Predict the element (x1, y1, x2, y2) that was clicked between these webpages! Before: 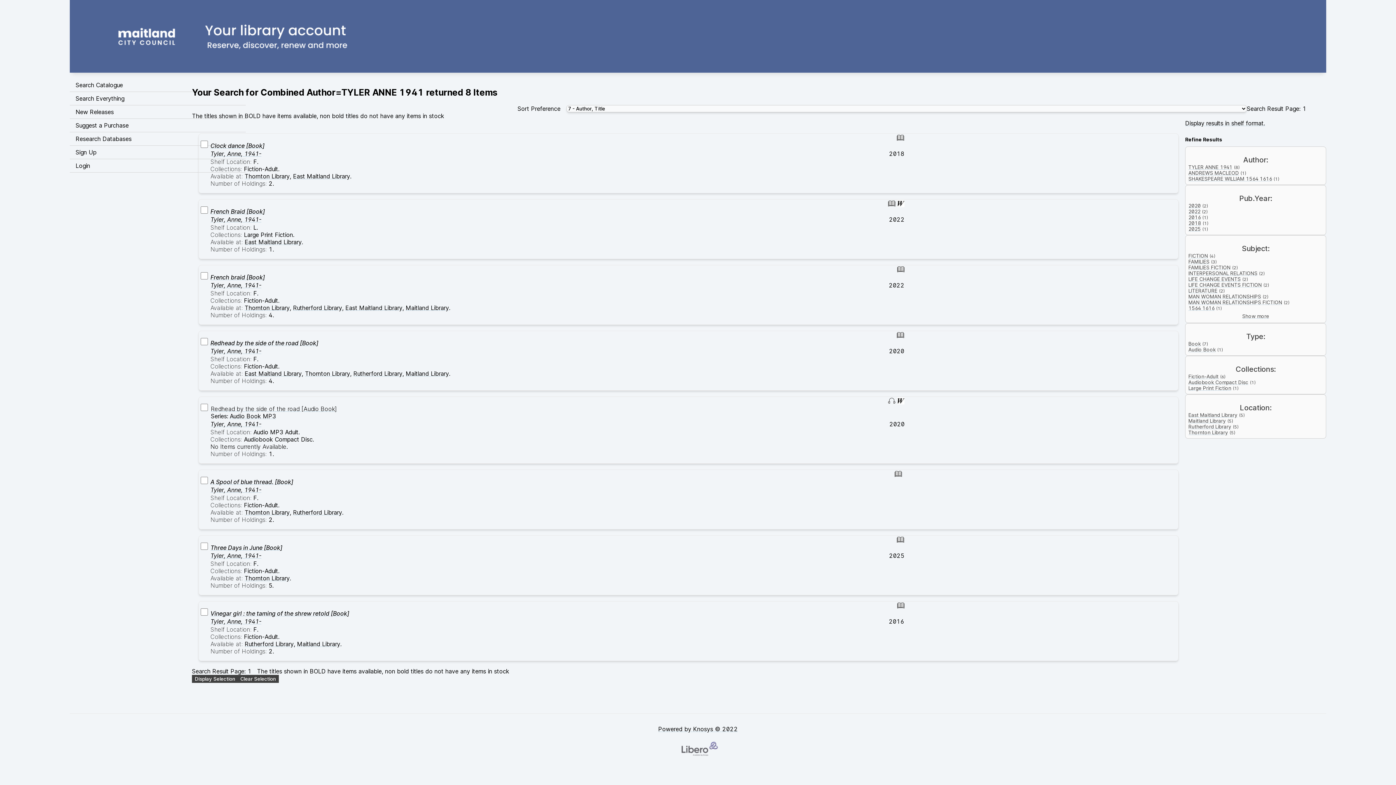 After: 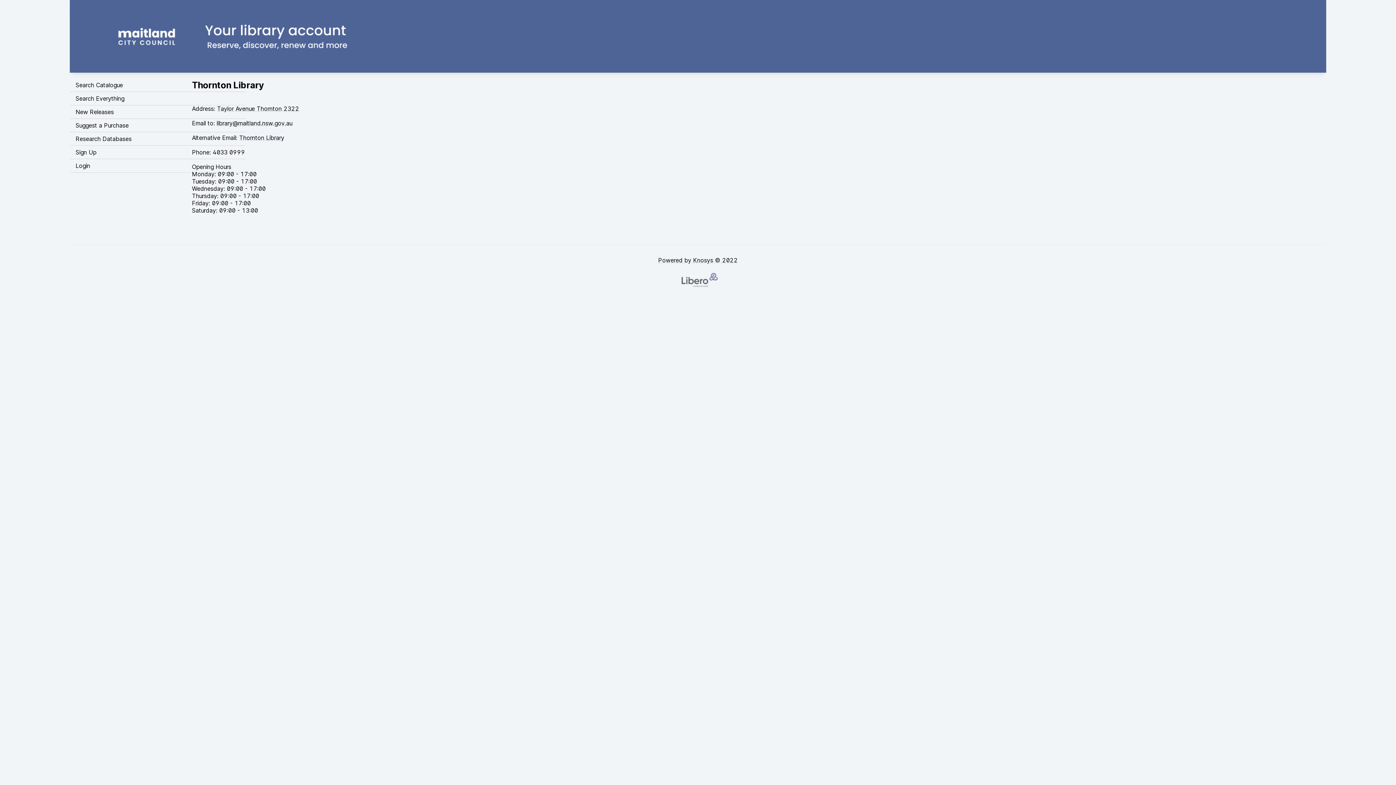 Action: bbox: (305, 370, 350, 377) label: Thornton Library